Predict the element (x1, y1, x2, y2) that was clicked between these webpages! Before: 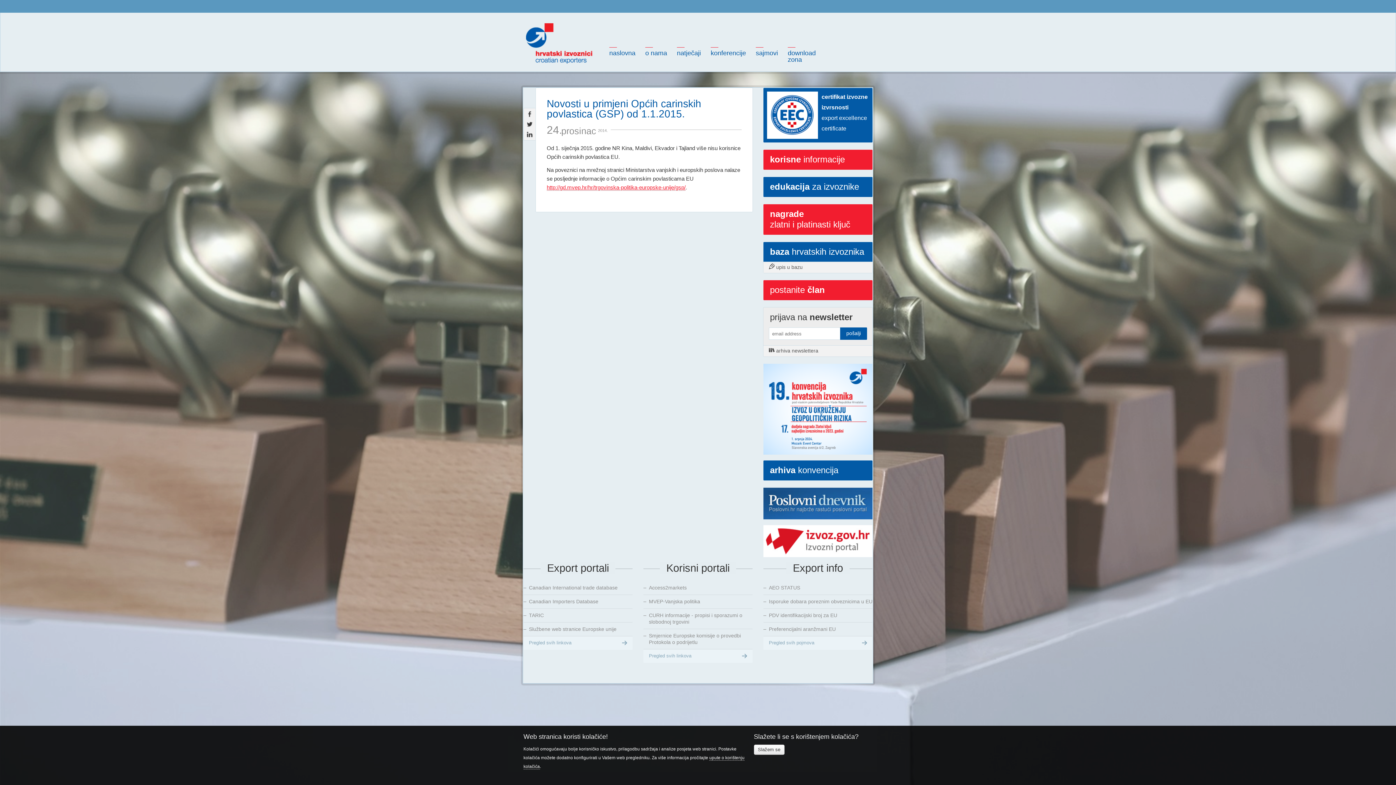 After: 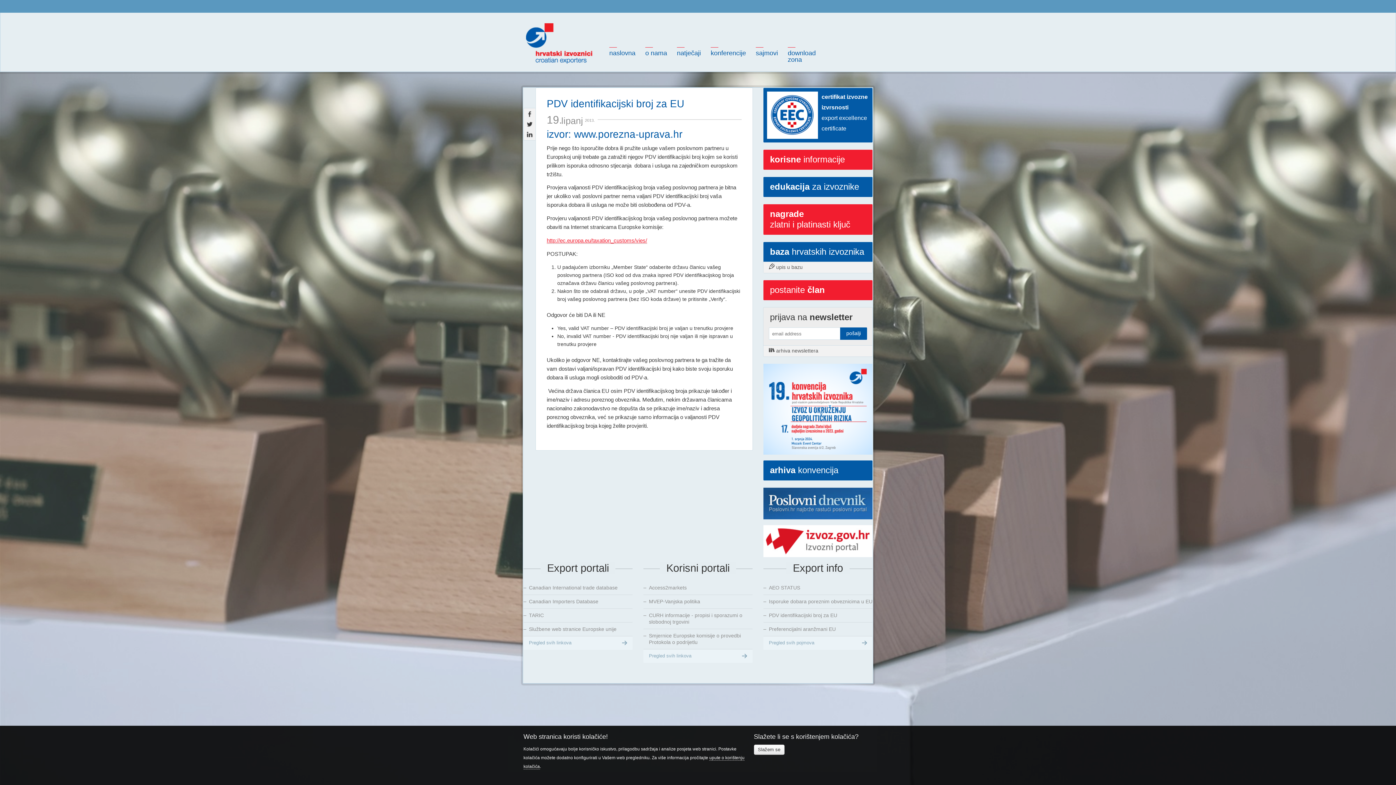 Action: label: PDV identifikacijski broj za EU bbox: (769, 612, 872, 619)